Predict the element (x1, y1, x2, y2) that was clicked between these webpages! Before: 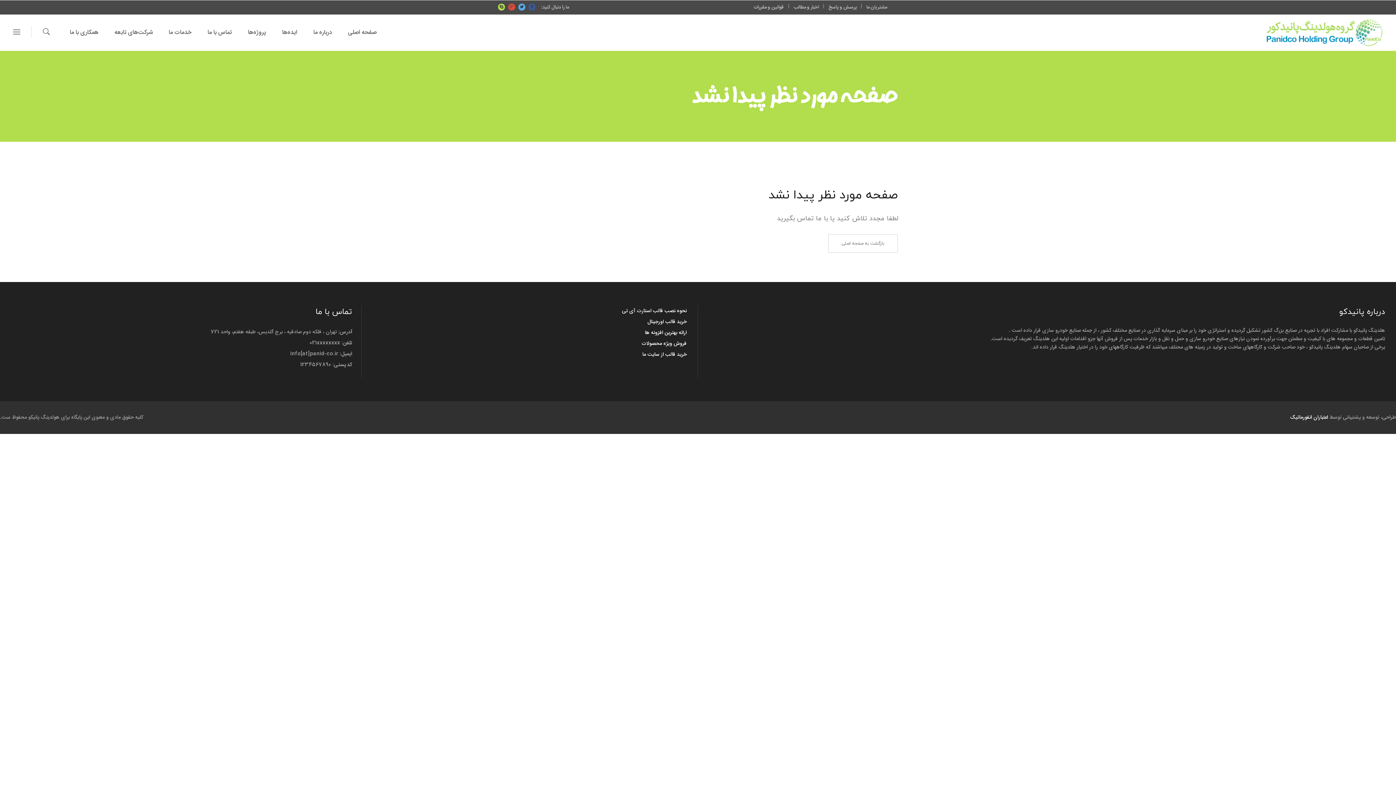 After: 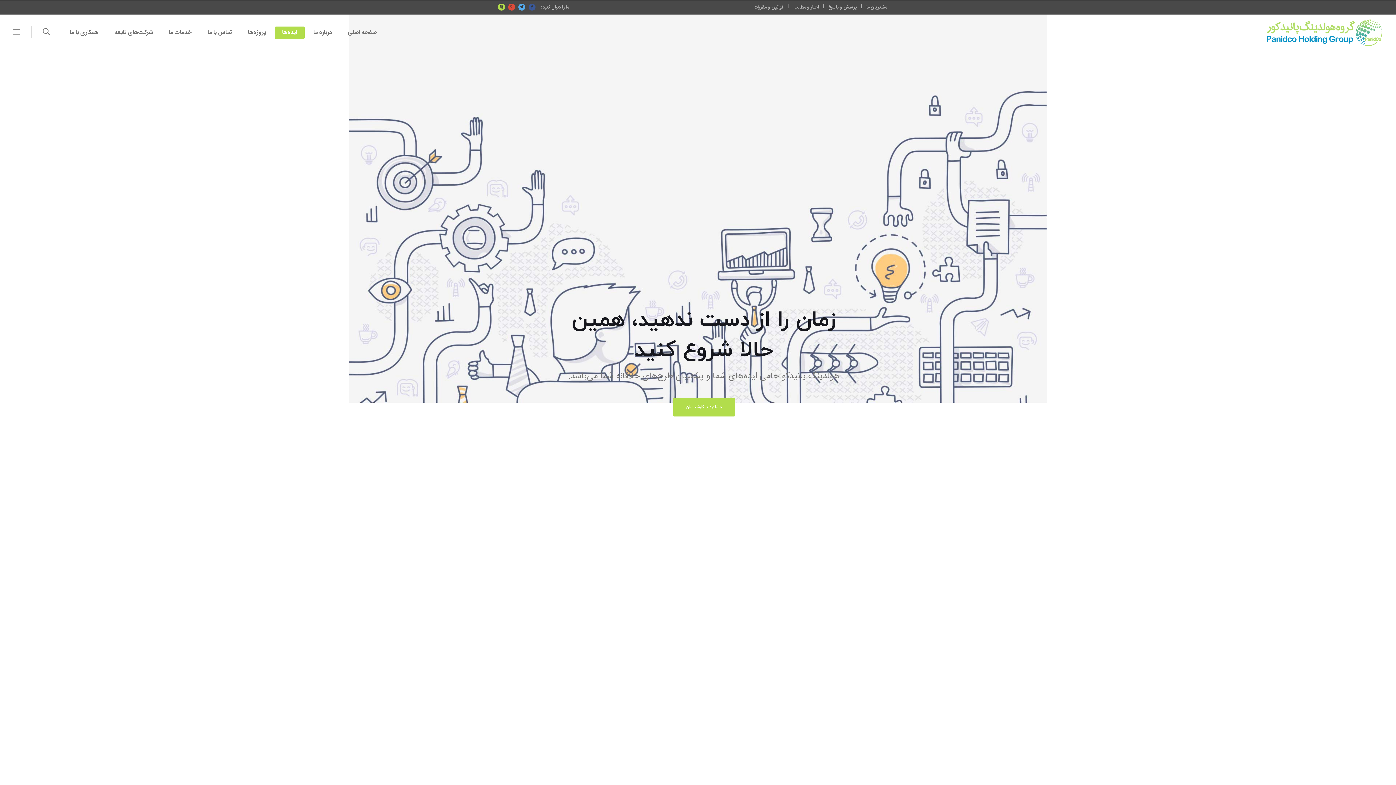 Action: label: ایده‌ها bbox: (274, 14, 304, 50)